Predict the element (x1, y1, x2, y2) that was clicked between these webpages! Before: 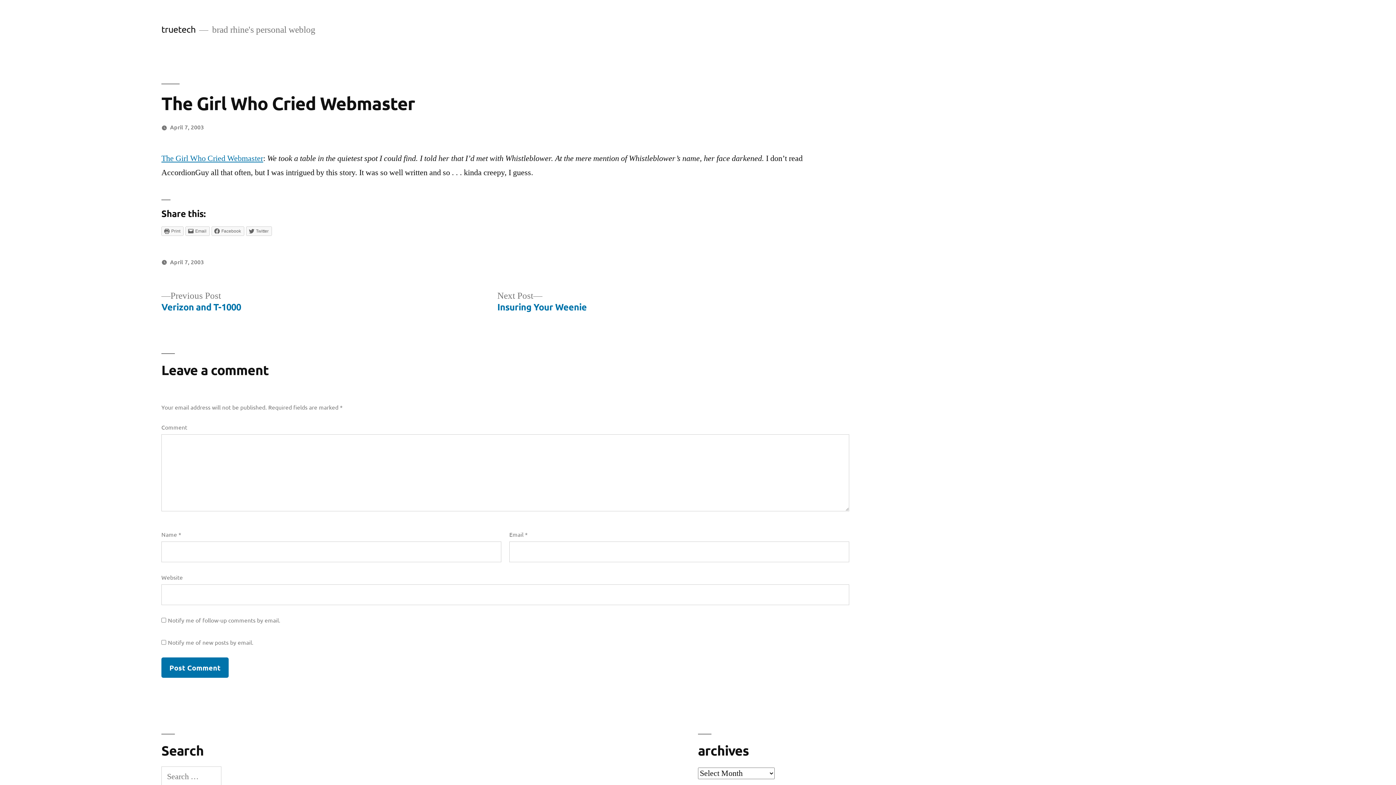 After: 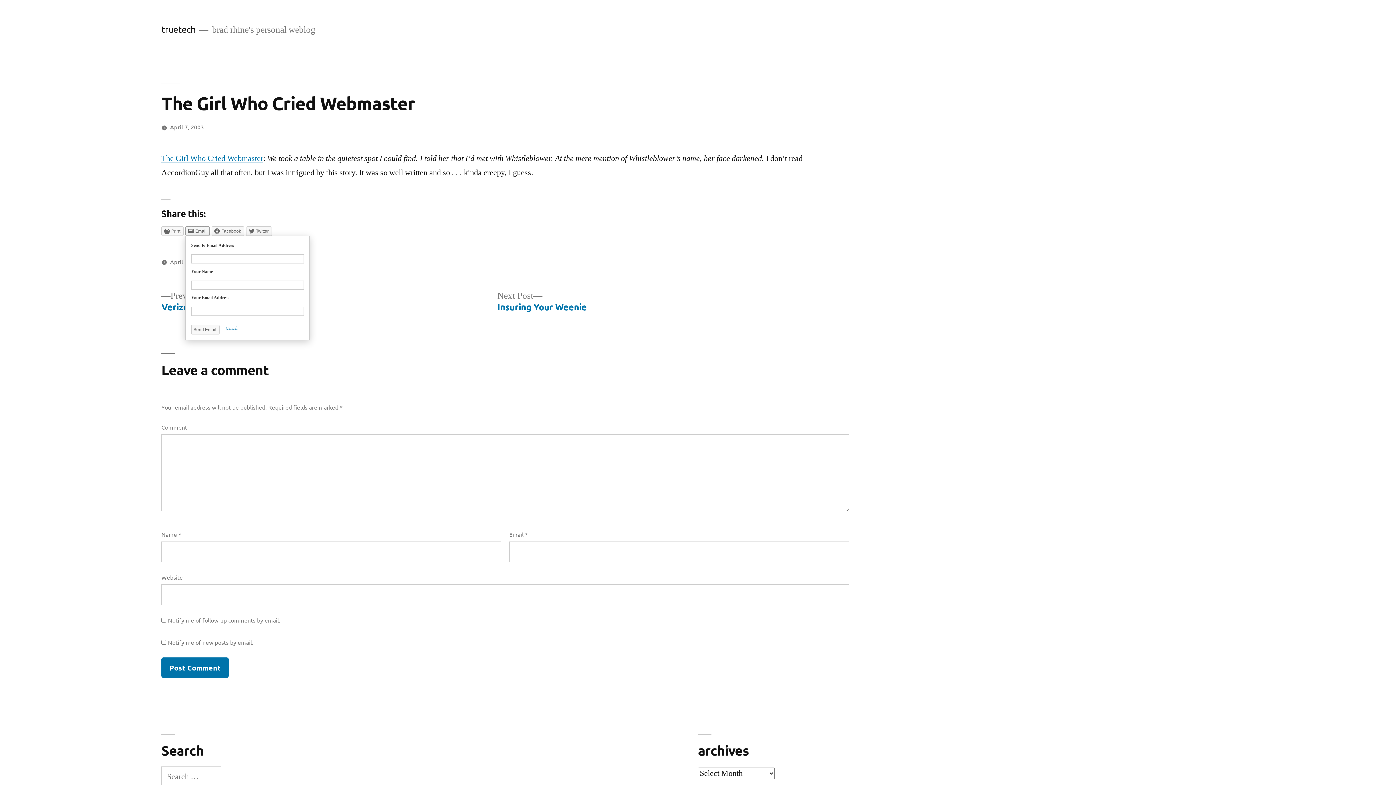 Action: bbox: (185, 226, 209, 236) label: Email